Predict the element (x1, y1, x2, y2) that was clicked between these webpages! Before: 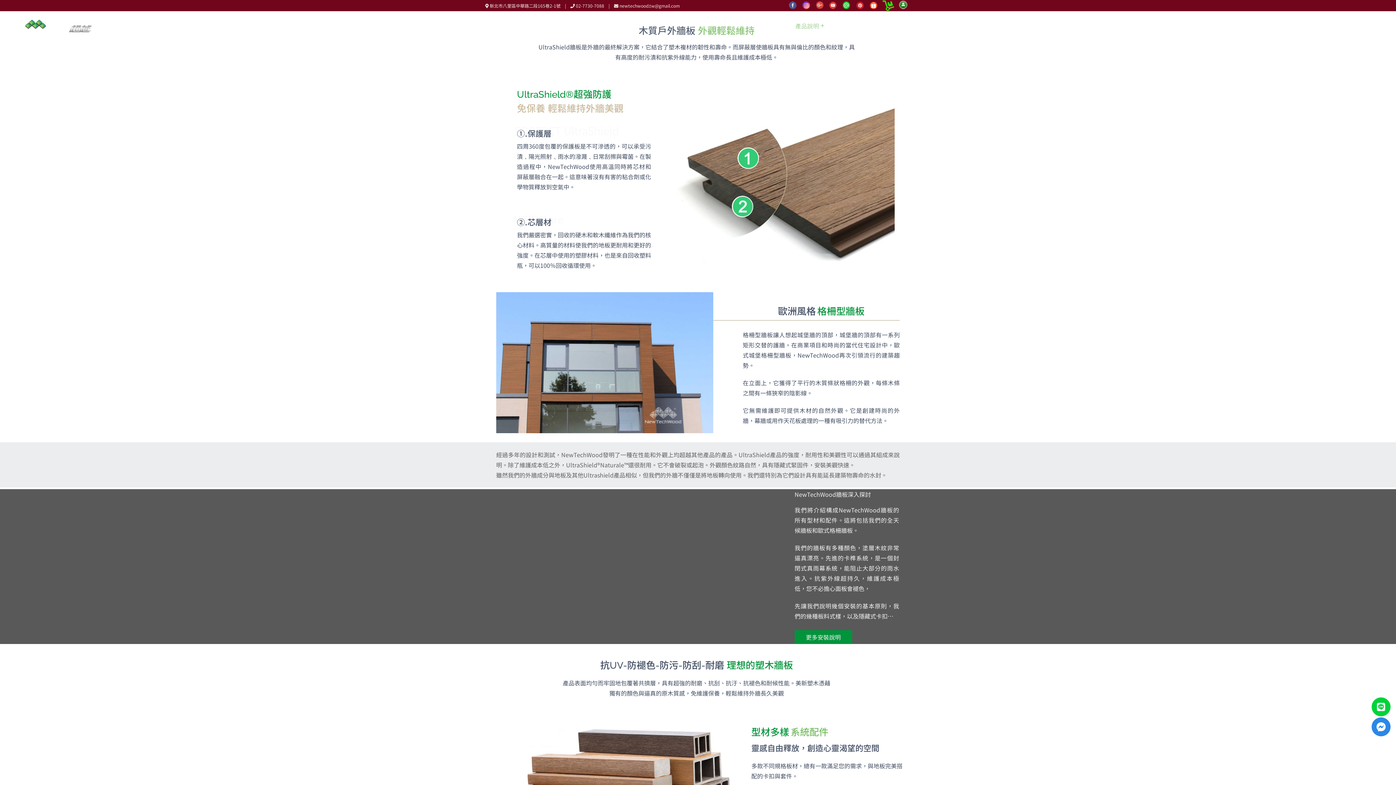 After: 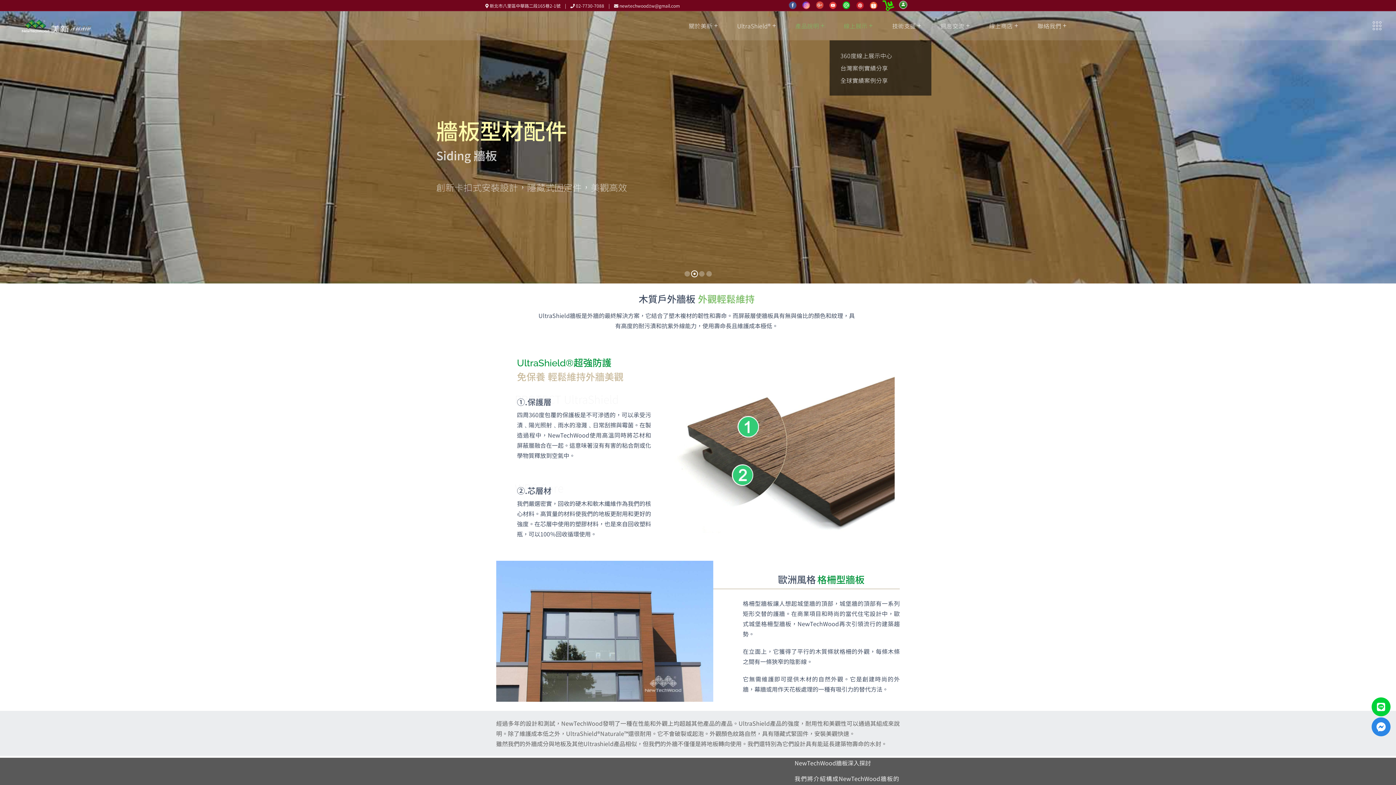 Action: bbox: (834, 11, 882, 40) label: 線上展示